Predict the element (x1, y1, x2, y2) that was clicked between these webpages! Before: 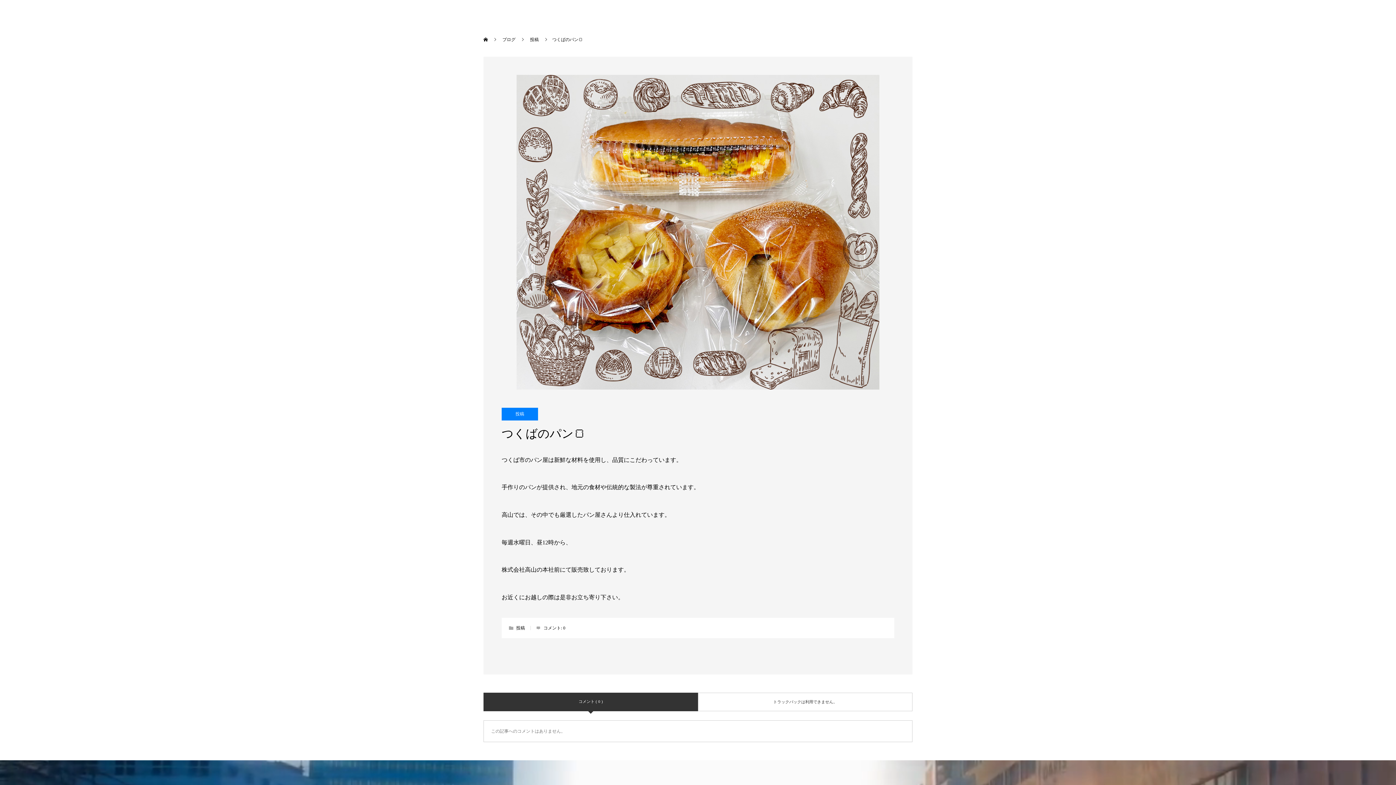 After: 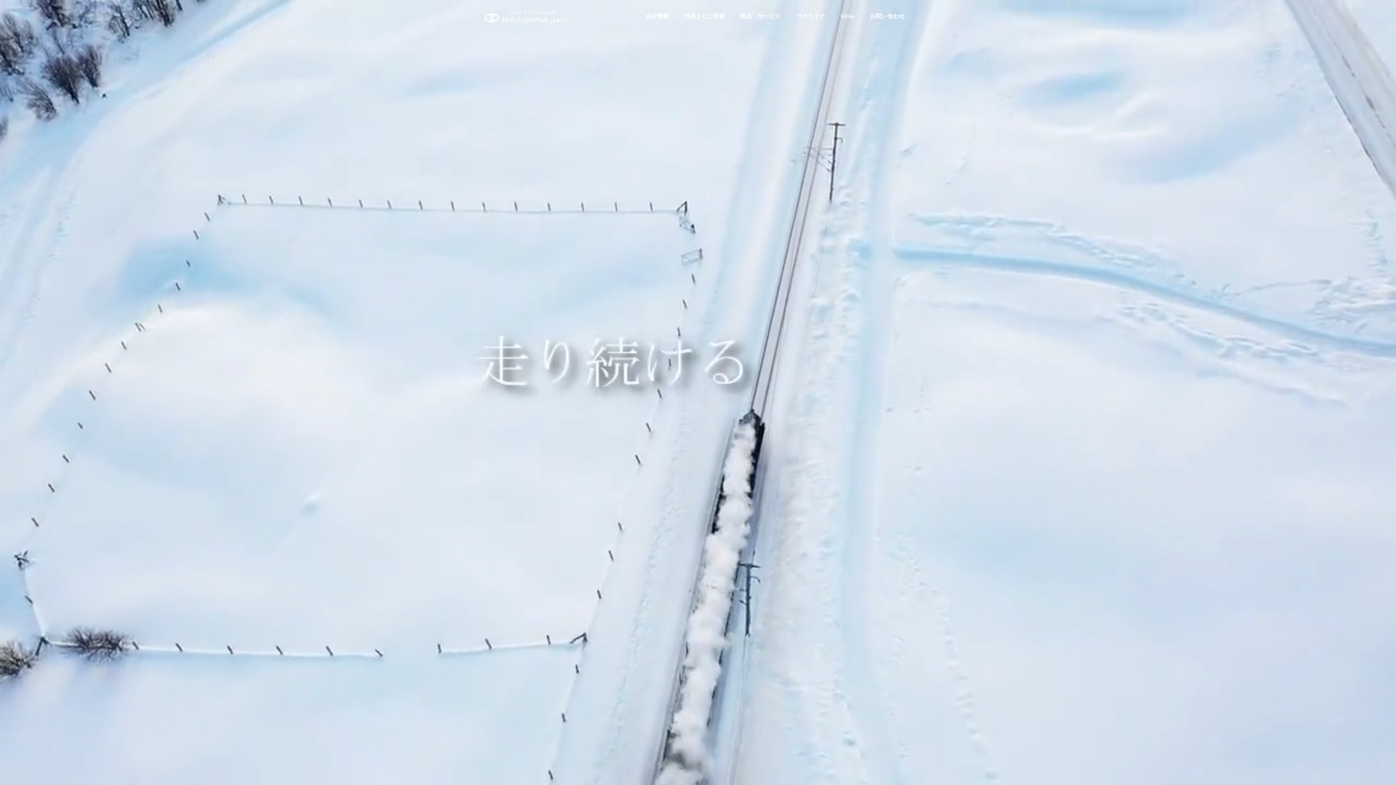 Action: bbox: (483, 37, 489, 42) label:  